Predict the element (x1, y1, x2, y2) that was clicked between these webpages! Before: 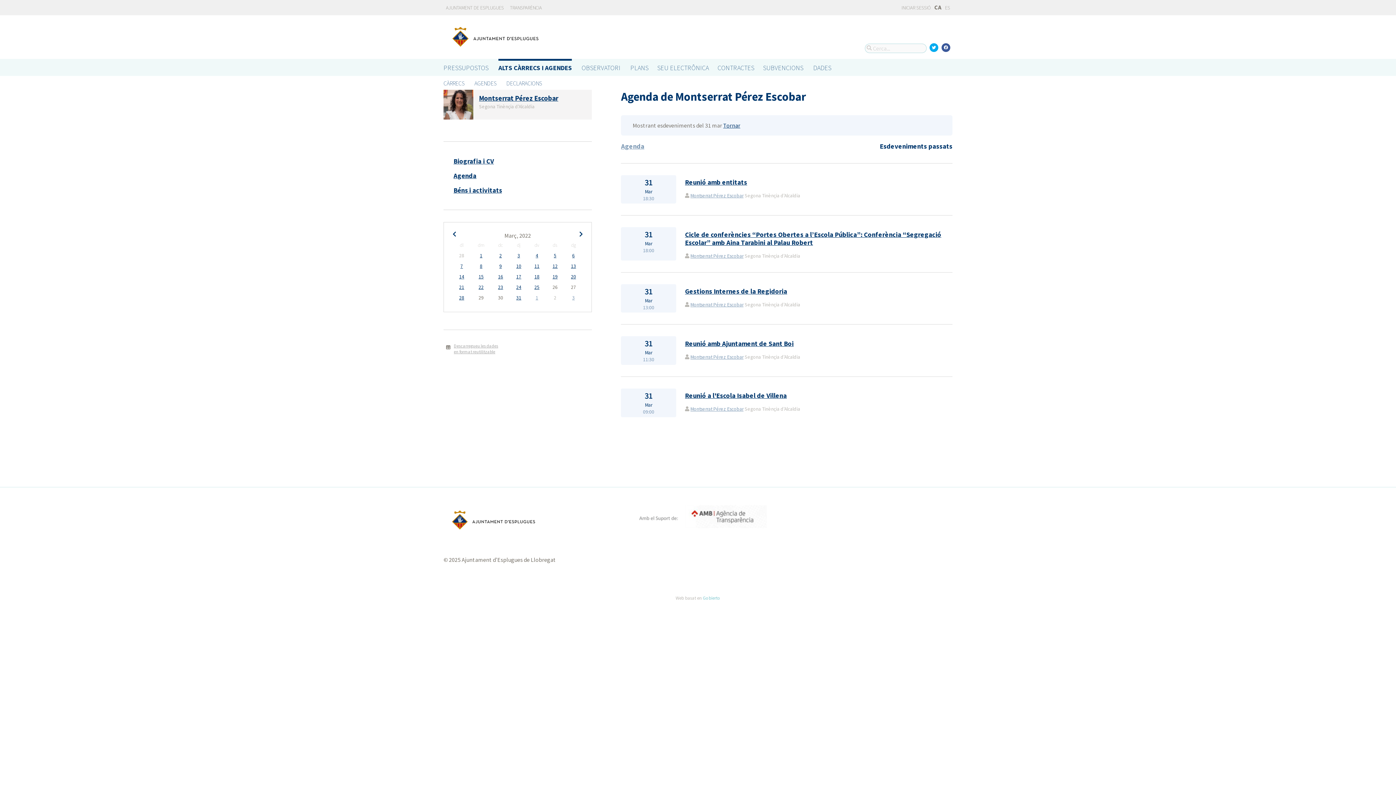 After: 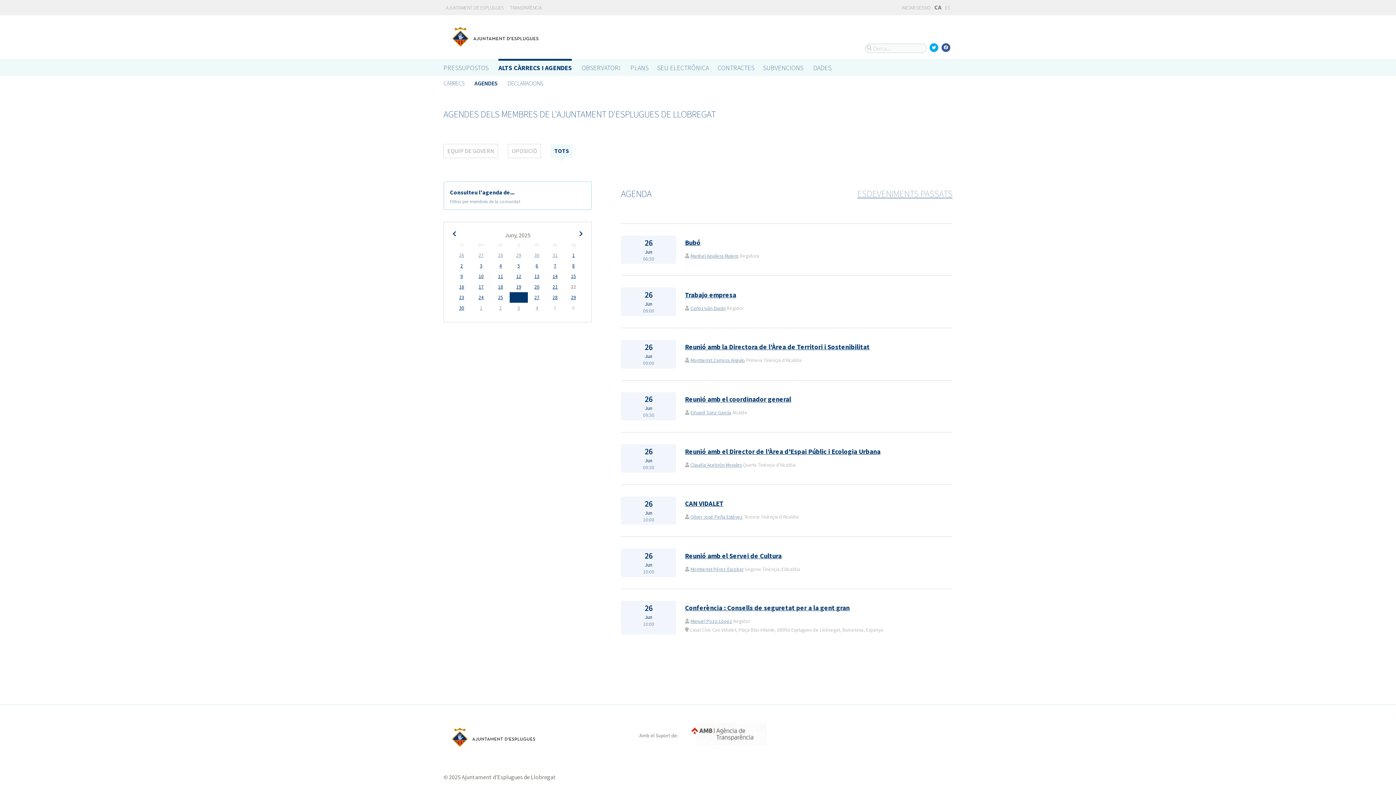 Action: bbox: (474, 76, 496, 89) label: AGENDES